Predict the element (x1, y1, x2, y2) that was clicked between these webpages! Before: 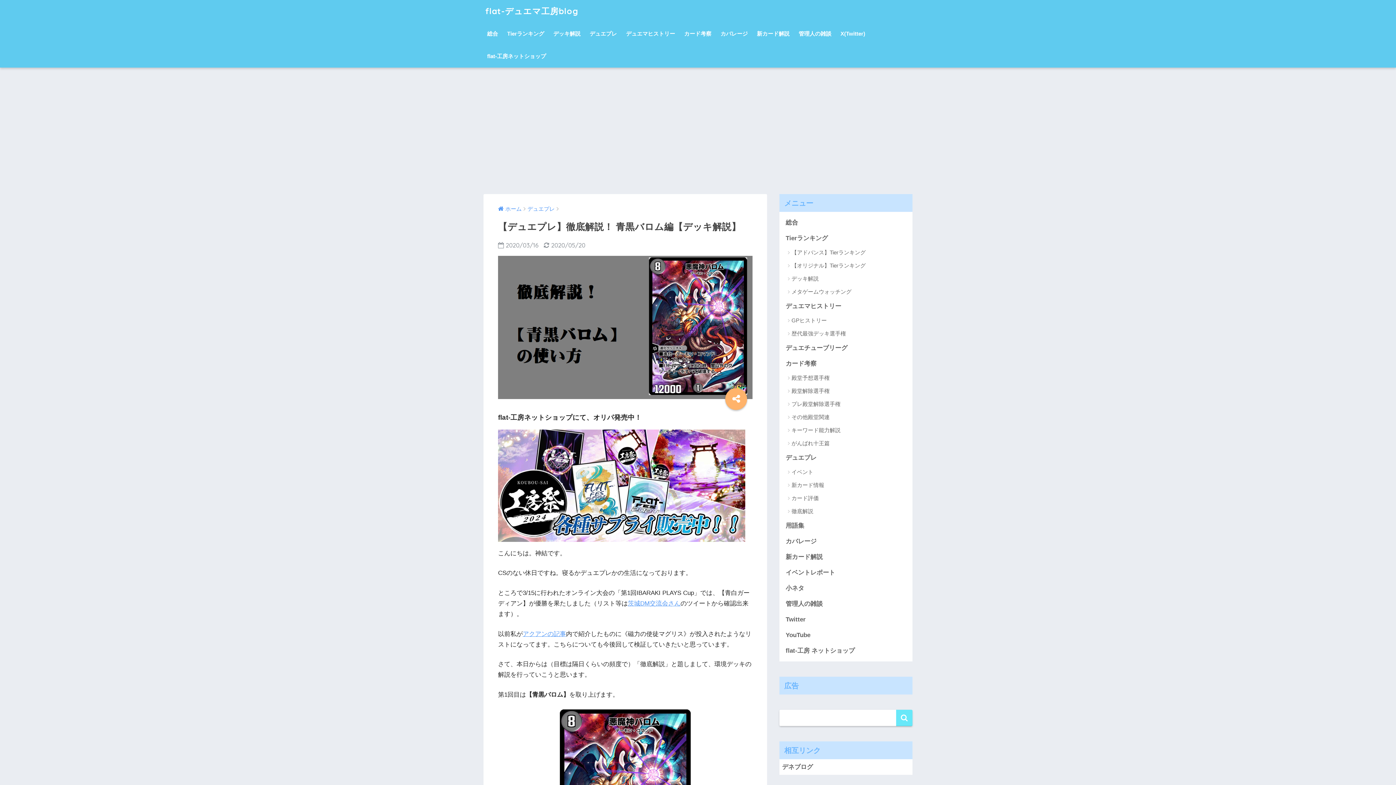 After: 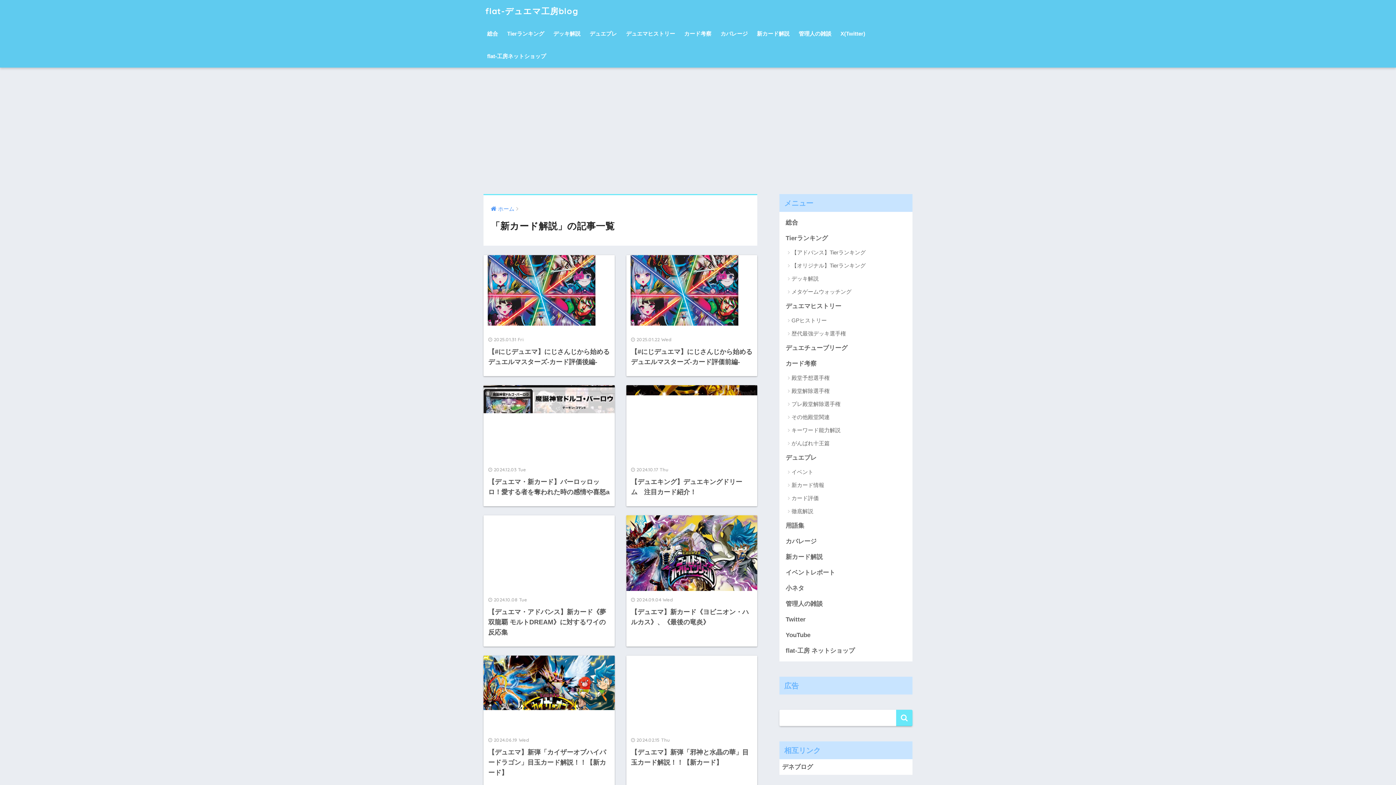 Action: label: 新カード解説 bbox: (783, 549, 909, 565)